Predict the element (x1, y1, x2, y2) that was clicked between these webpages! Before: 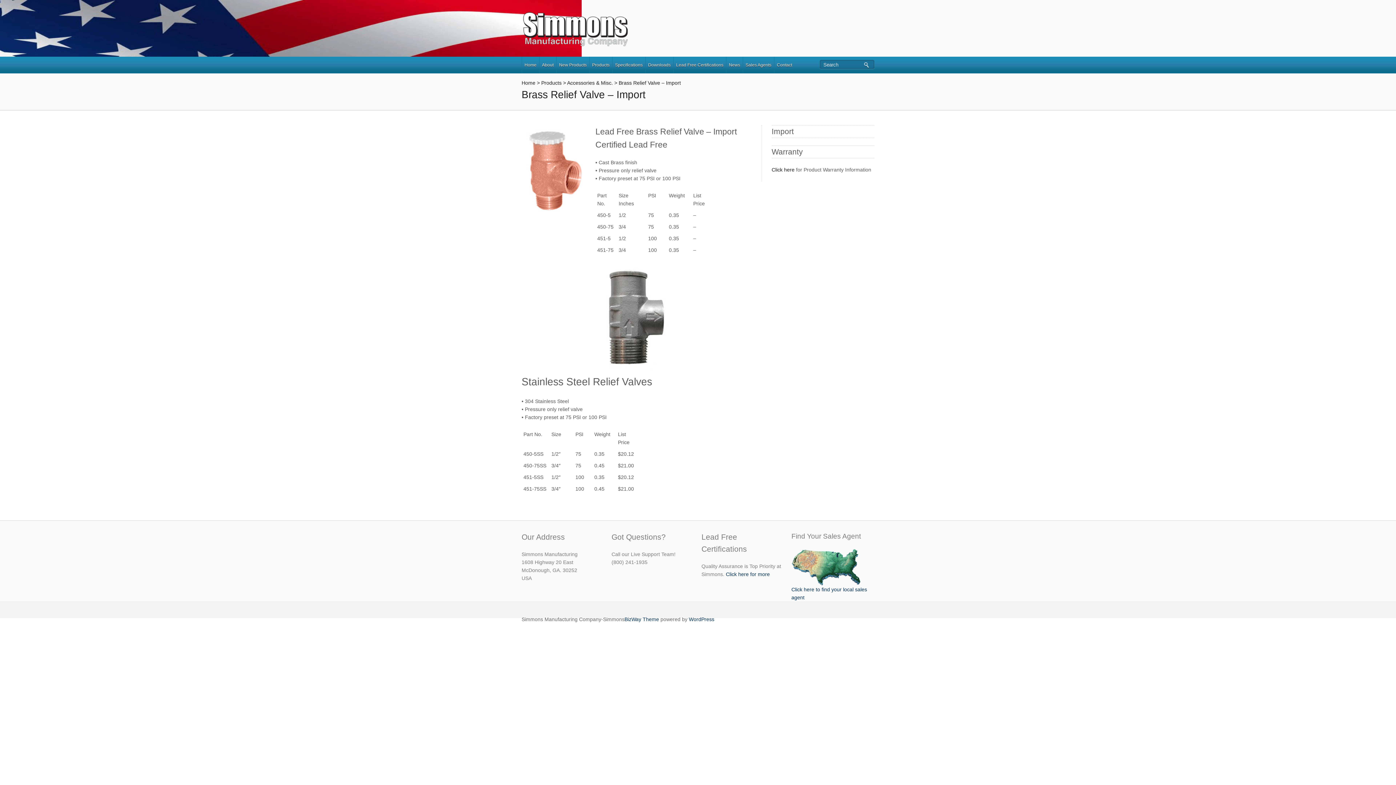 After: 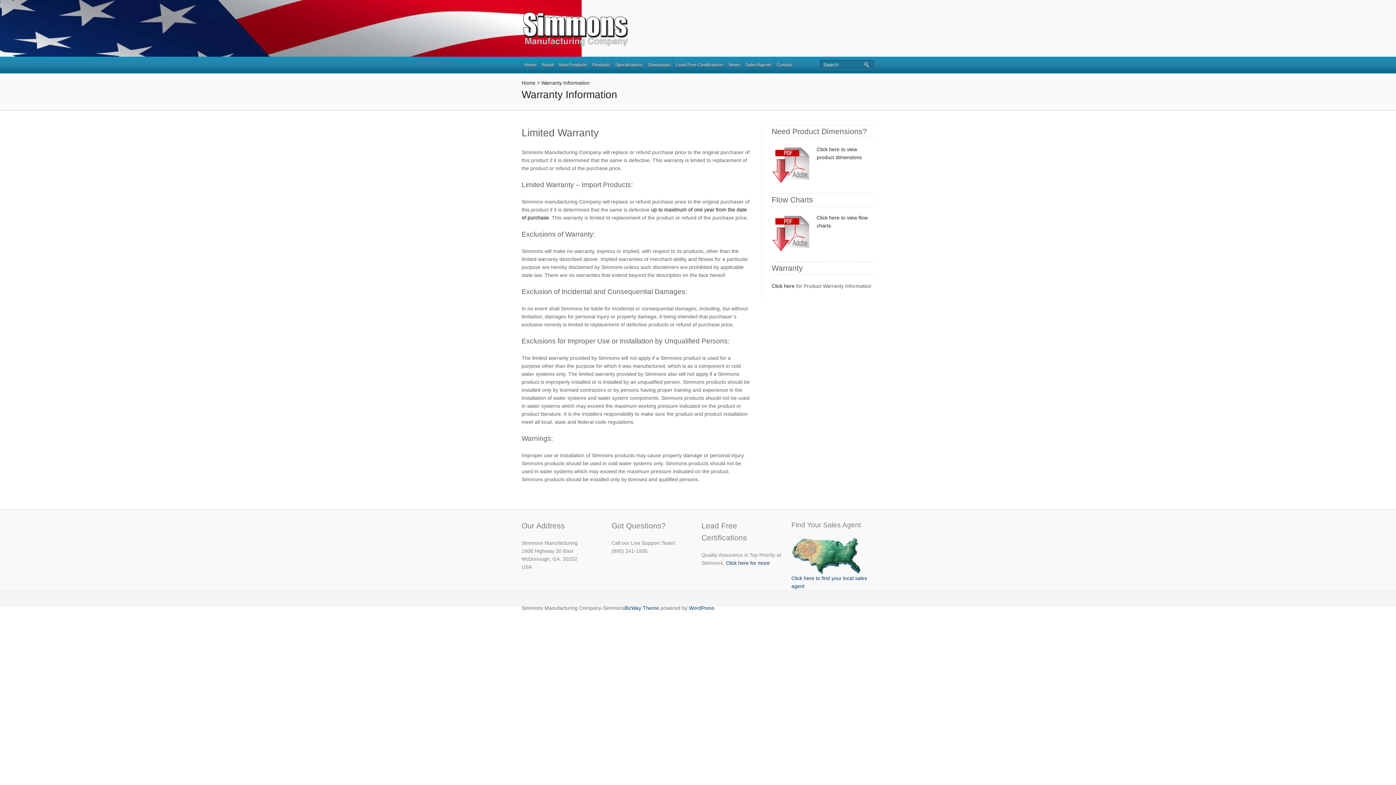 Action: bbox: (771, 166, 794, 172) label: Click here